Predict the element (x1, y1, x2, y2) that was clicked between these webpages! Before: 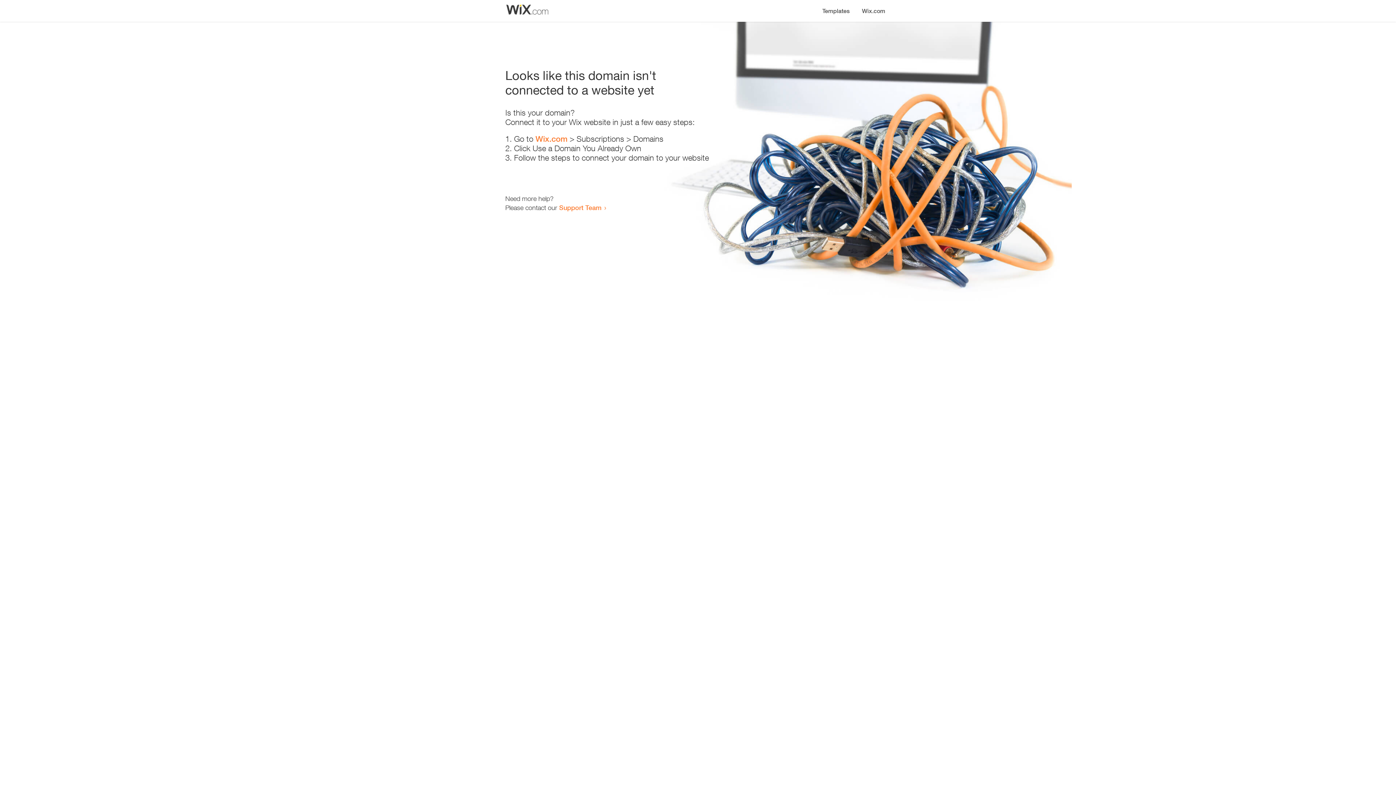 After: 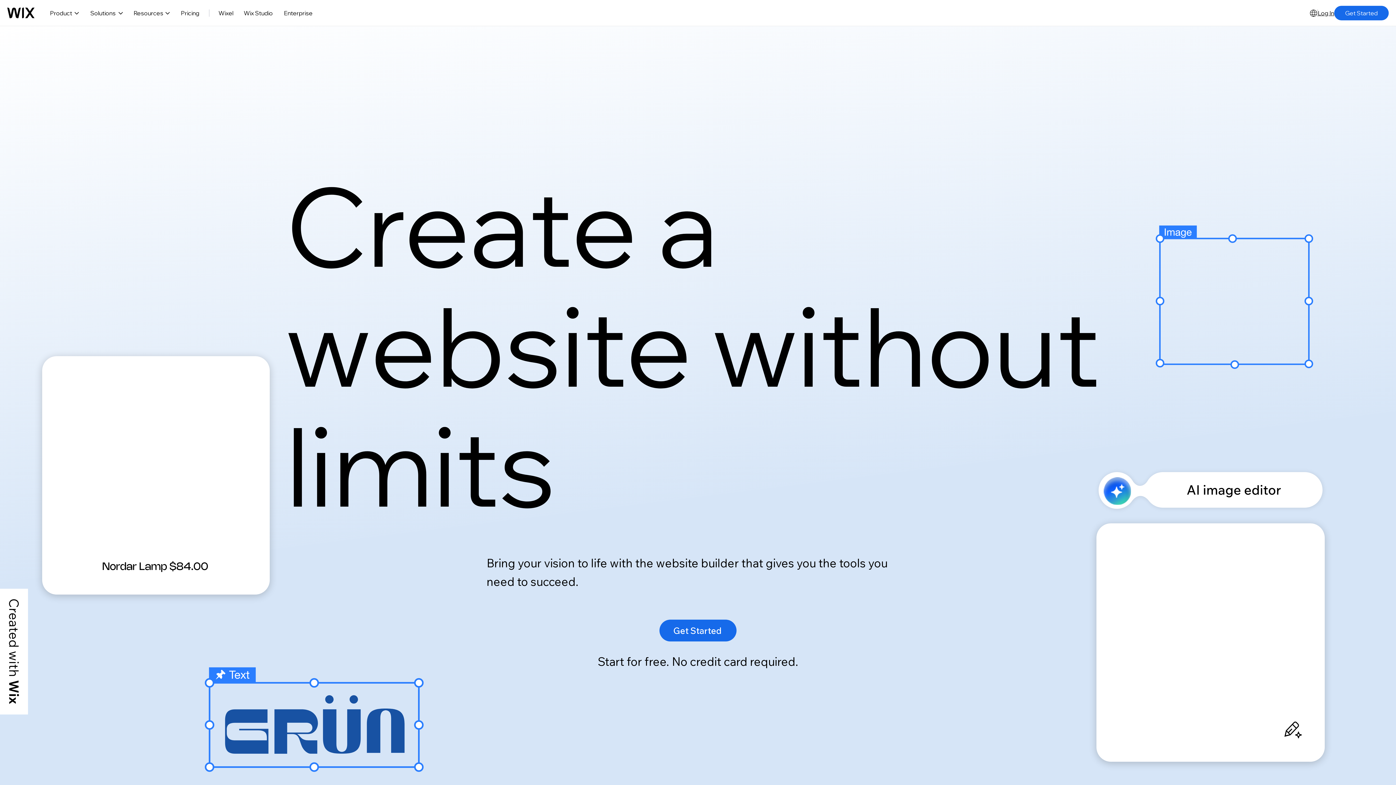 Action: label: Wix.com bbox: (535, 134, 567, 143)